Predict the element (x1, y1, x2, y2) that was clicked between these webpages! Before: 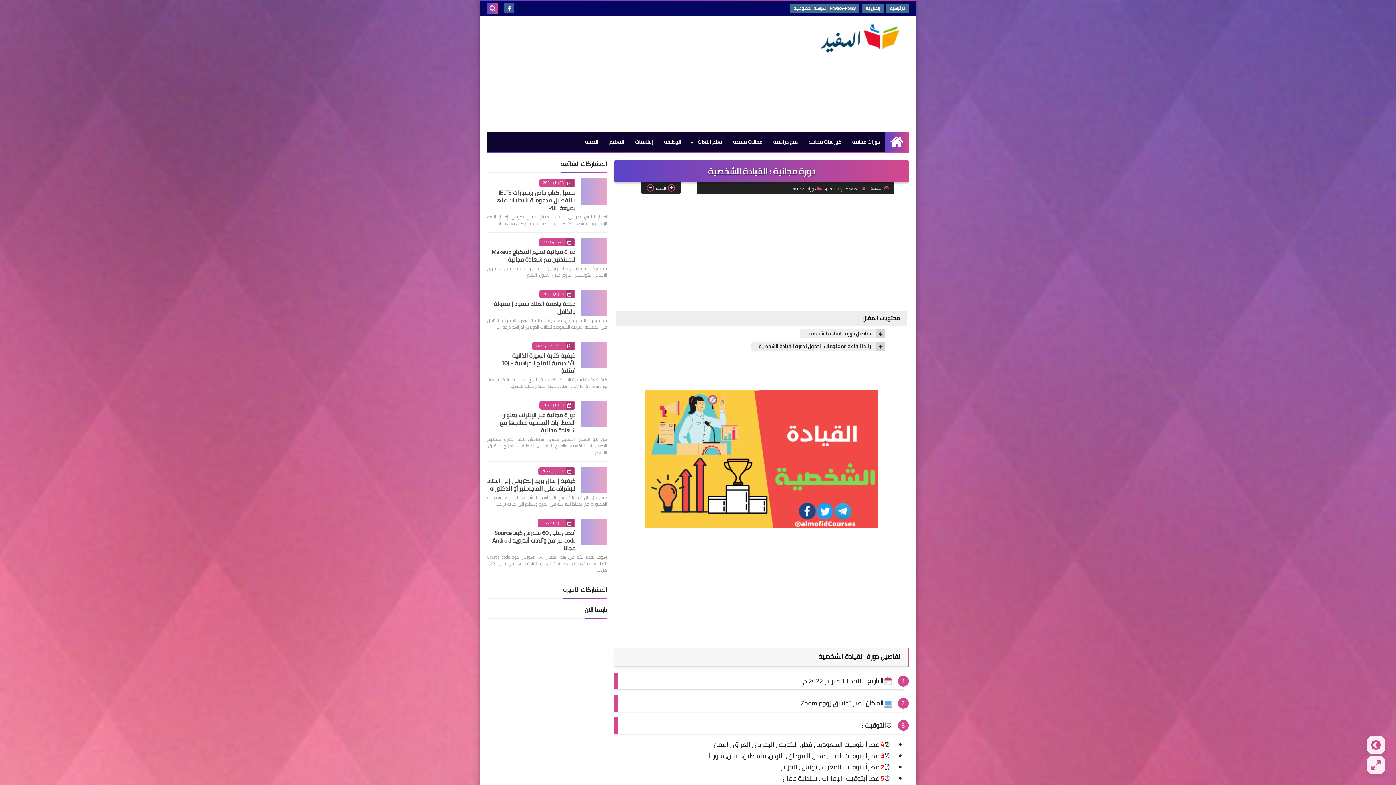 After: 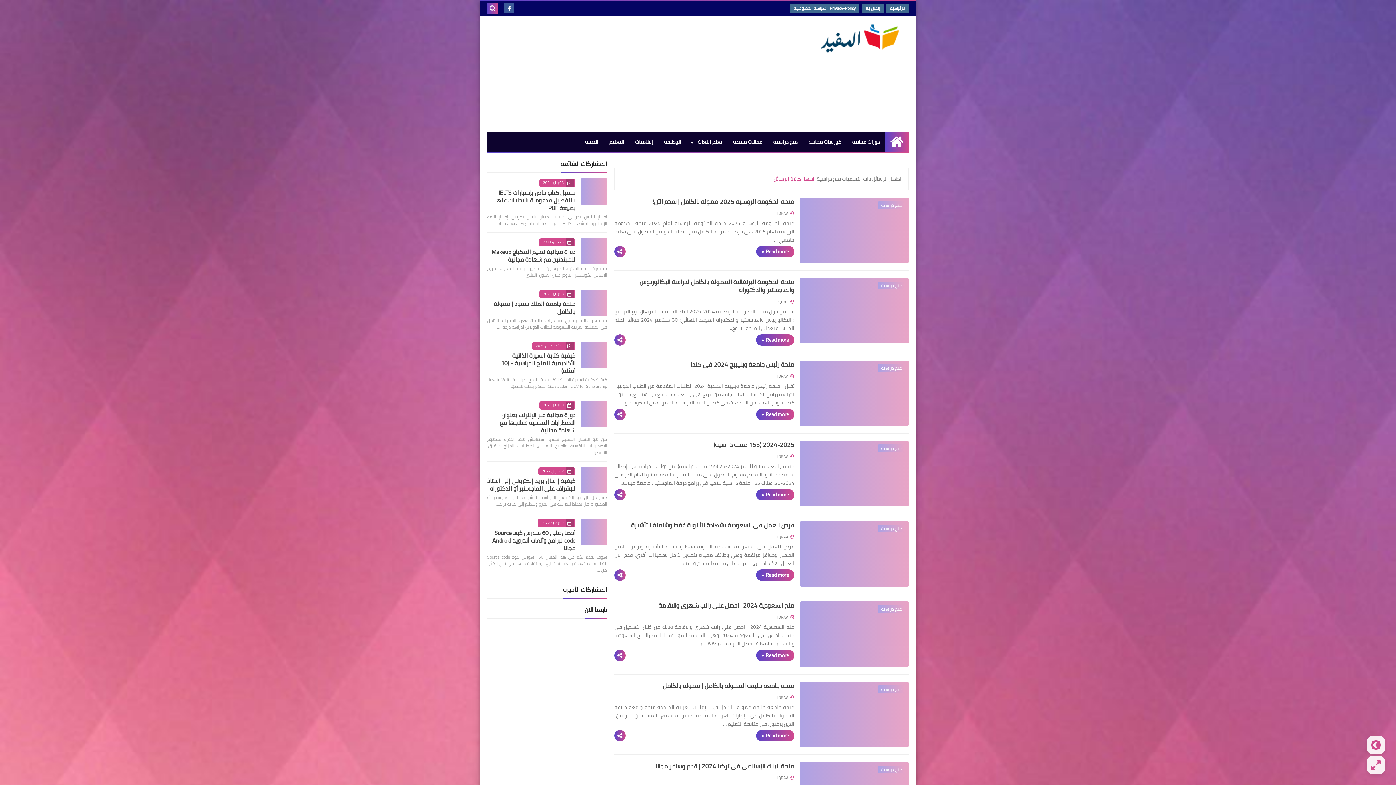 Action: bbox: (768, 132, 803, 152) label: منح دراسية